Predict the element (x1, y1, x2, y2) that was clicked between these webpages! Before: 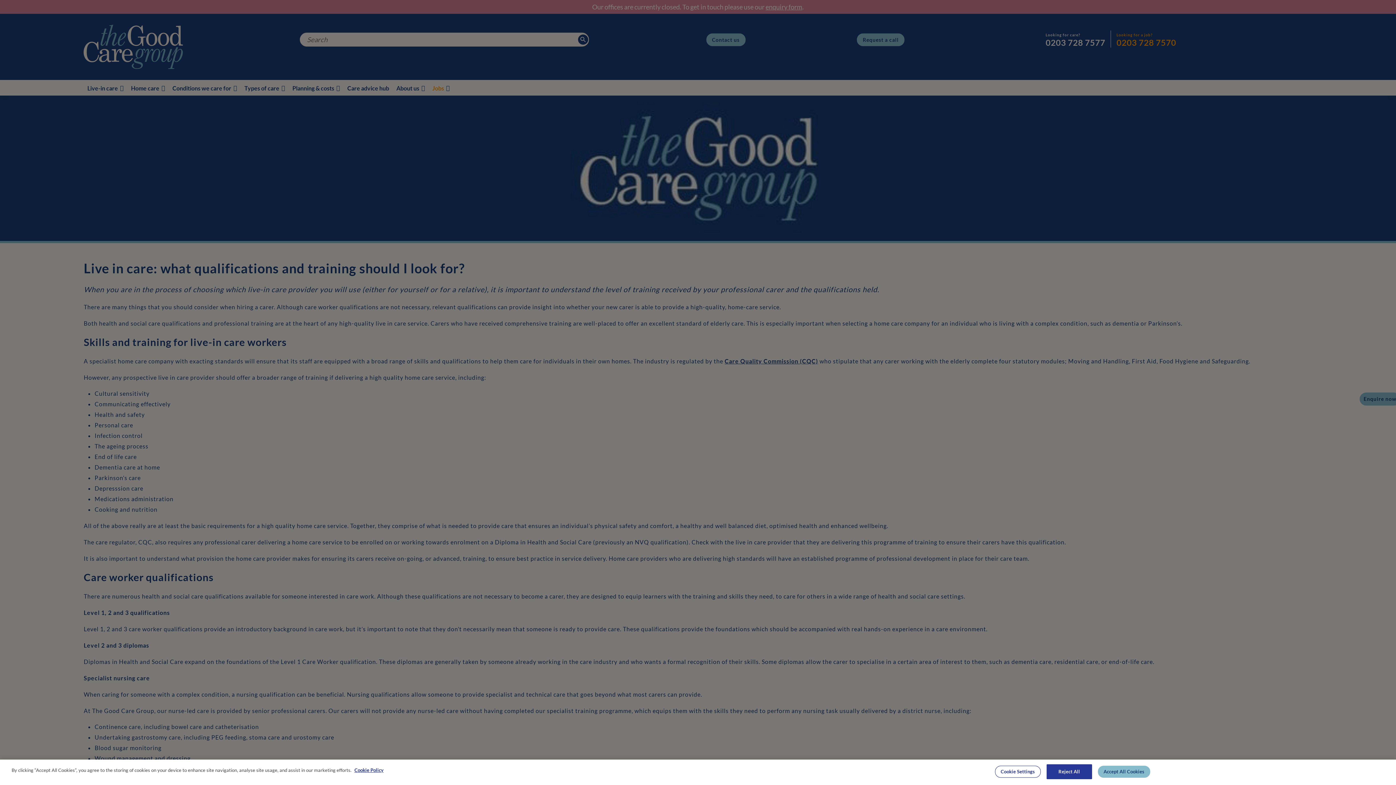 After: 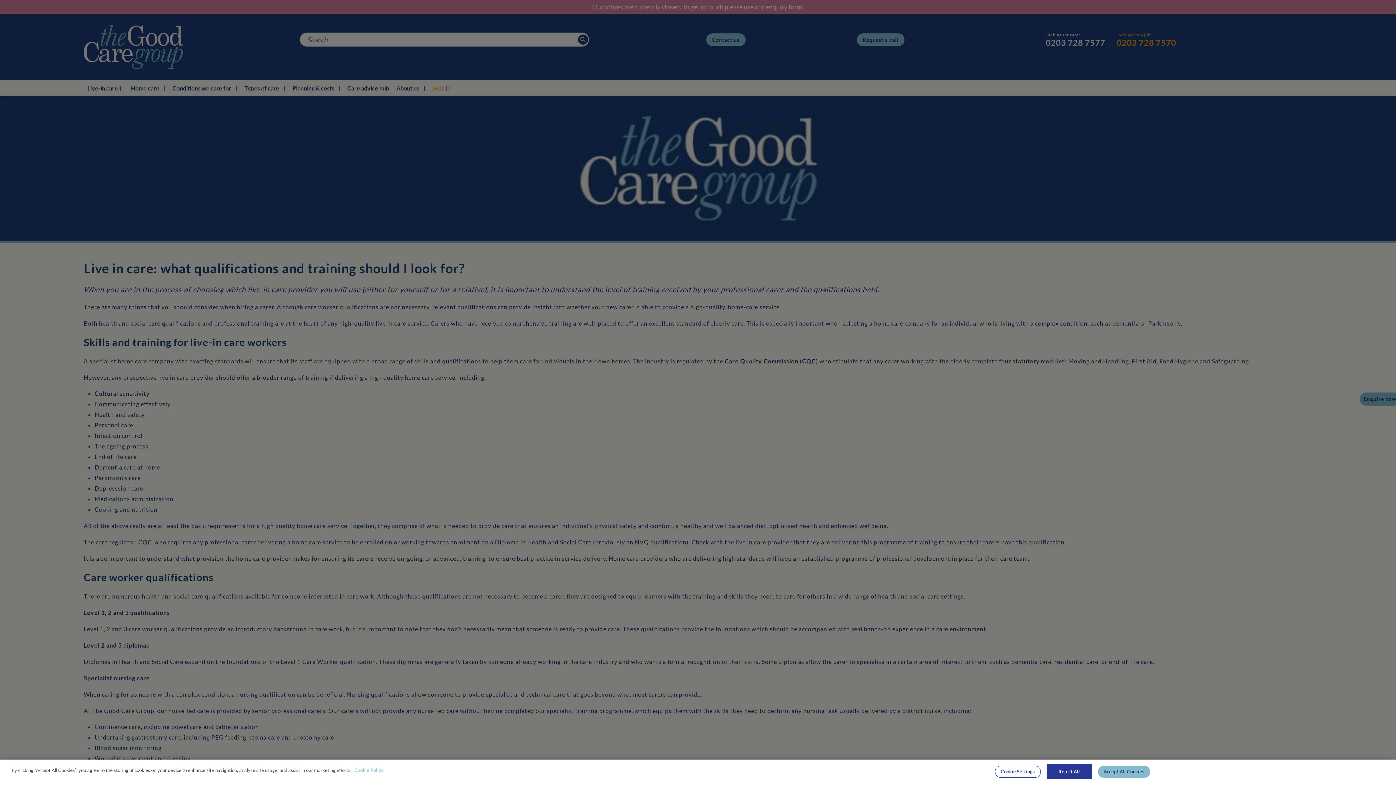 Action: bbox: (354, 767, 383, 773) label: More information about your privacy, opens in a new tab